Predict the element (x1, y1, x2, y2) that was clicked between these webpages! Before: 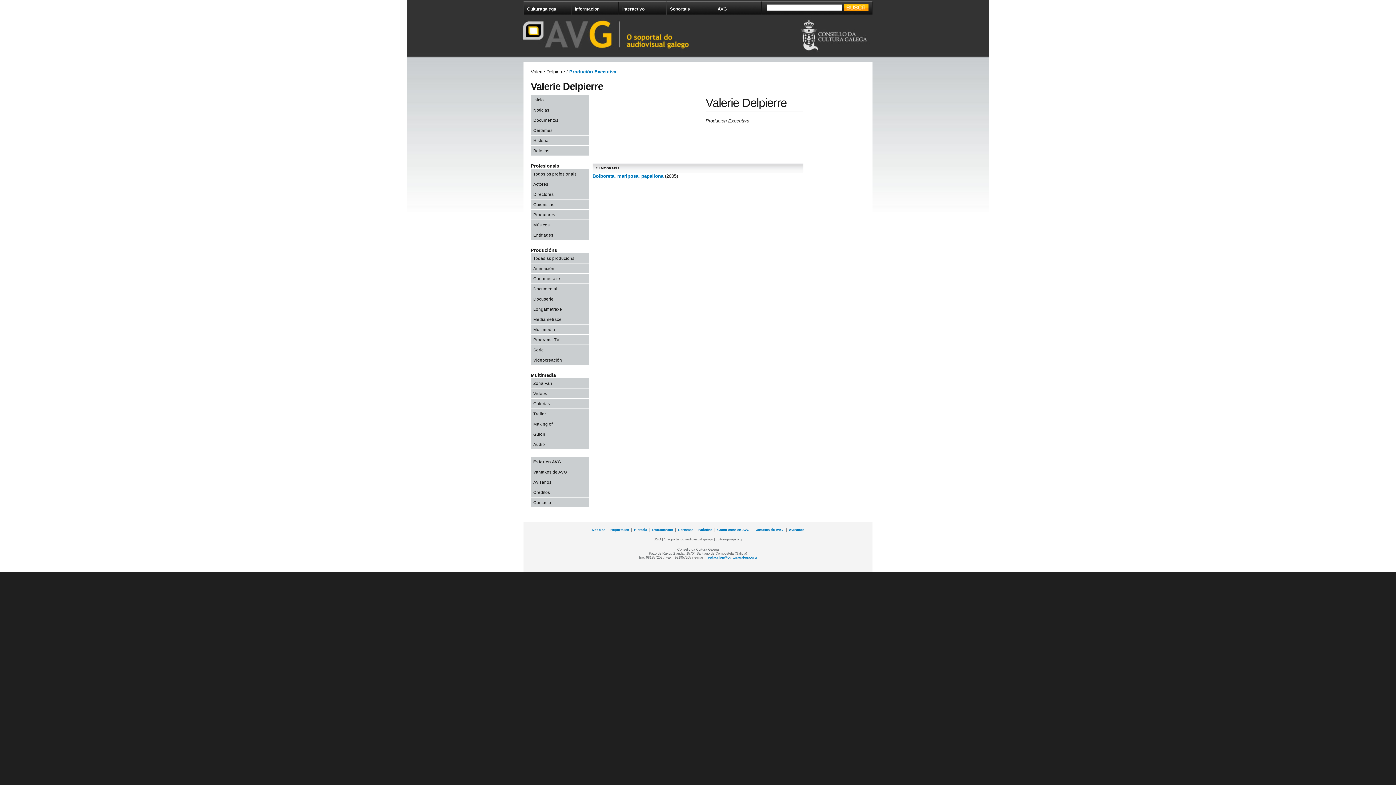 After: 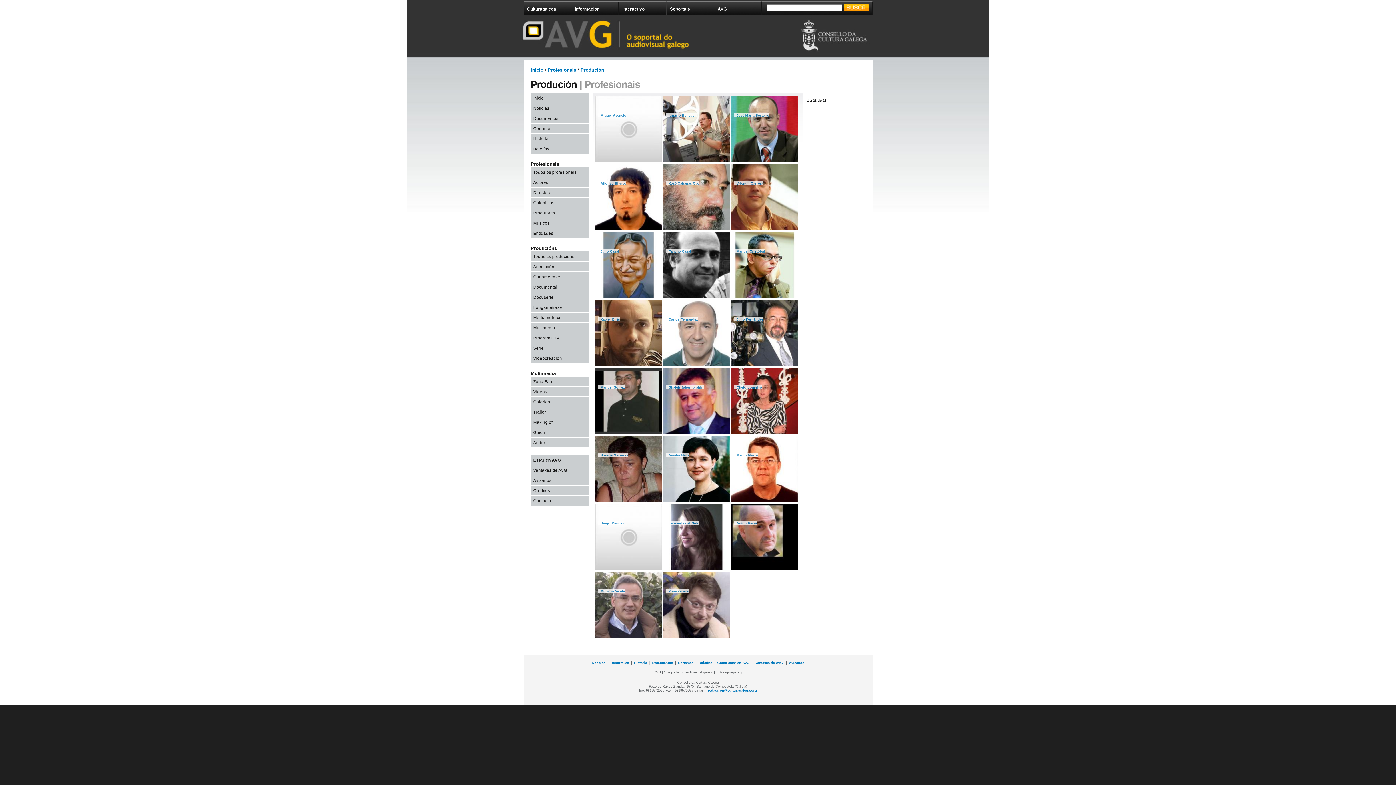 Action: label: Produtores bbox: (530, 209, 589, 219)